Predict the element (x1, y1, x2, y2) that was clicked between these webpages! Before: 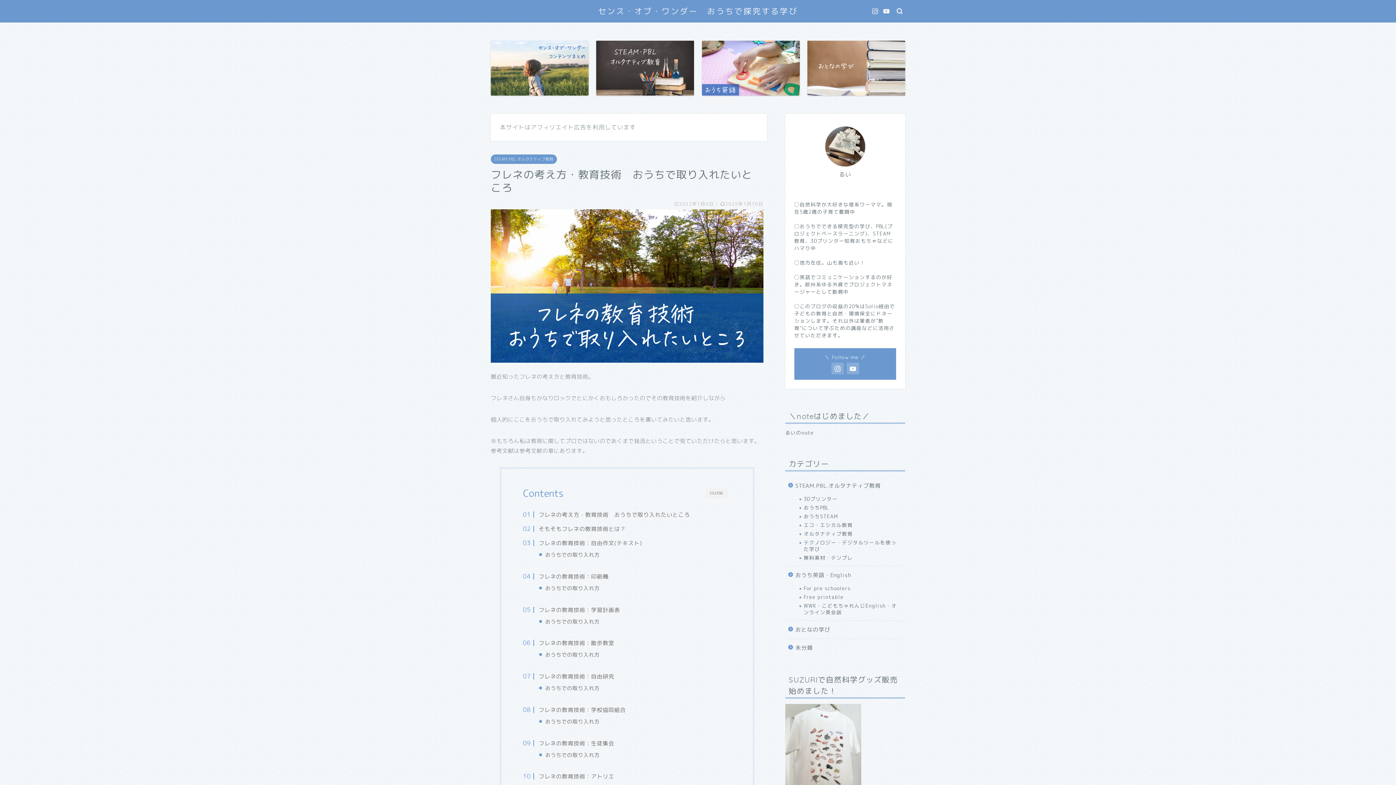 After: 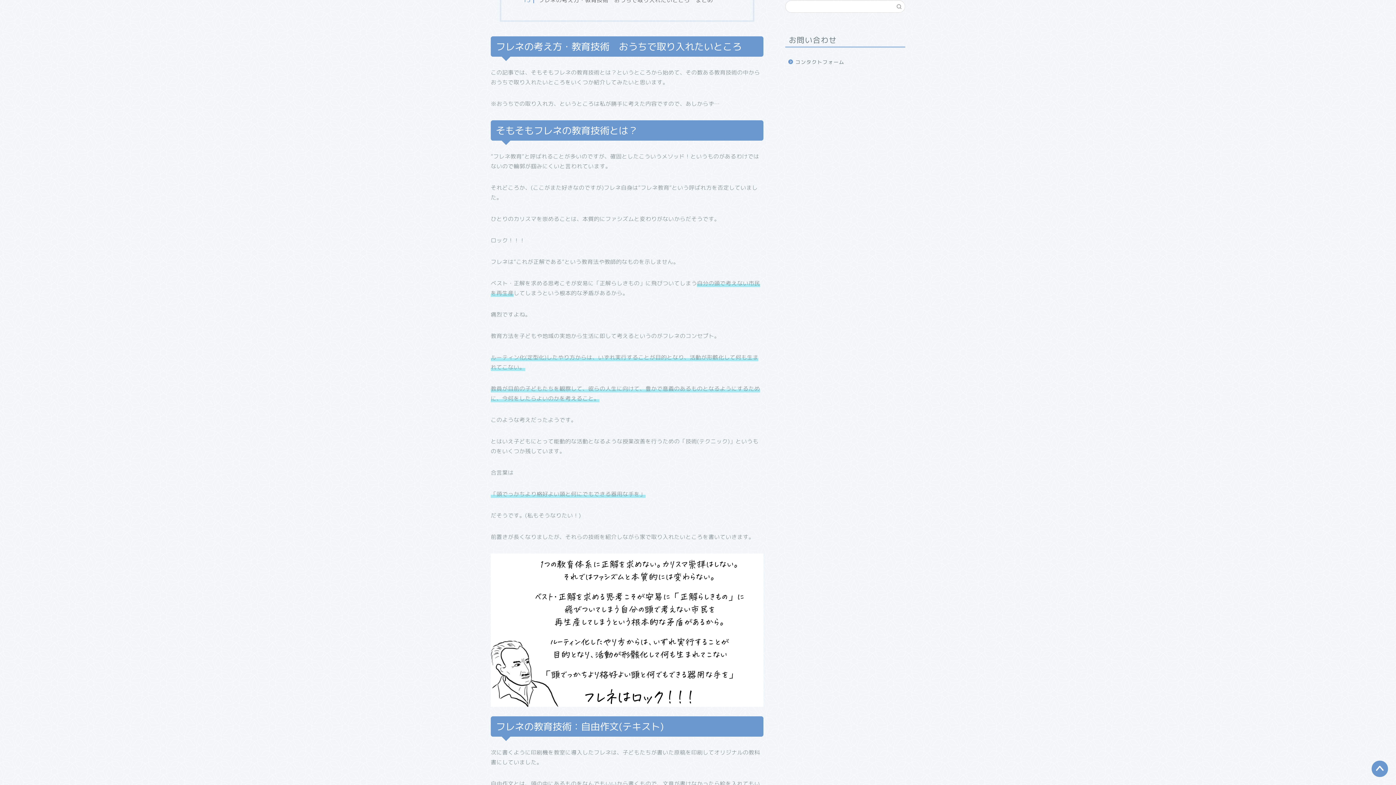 Action: bbox: (530, 510, 690, 519) label: フレネの考え方・教育技術　おうちで取り入れたいところ